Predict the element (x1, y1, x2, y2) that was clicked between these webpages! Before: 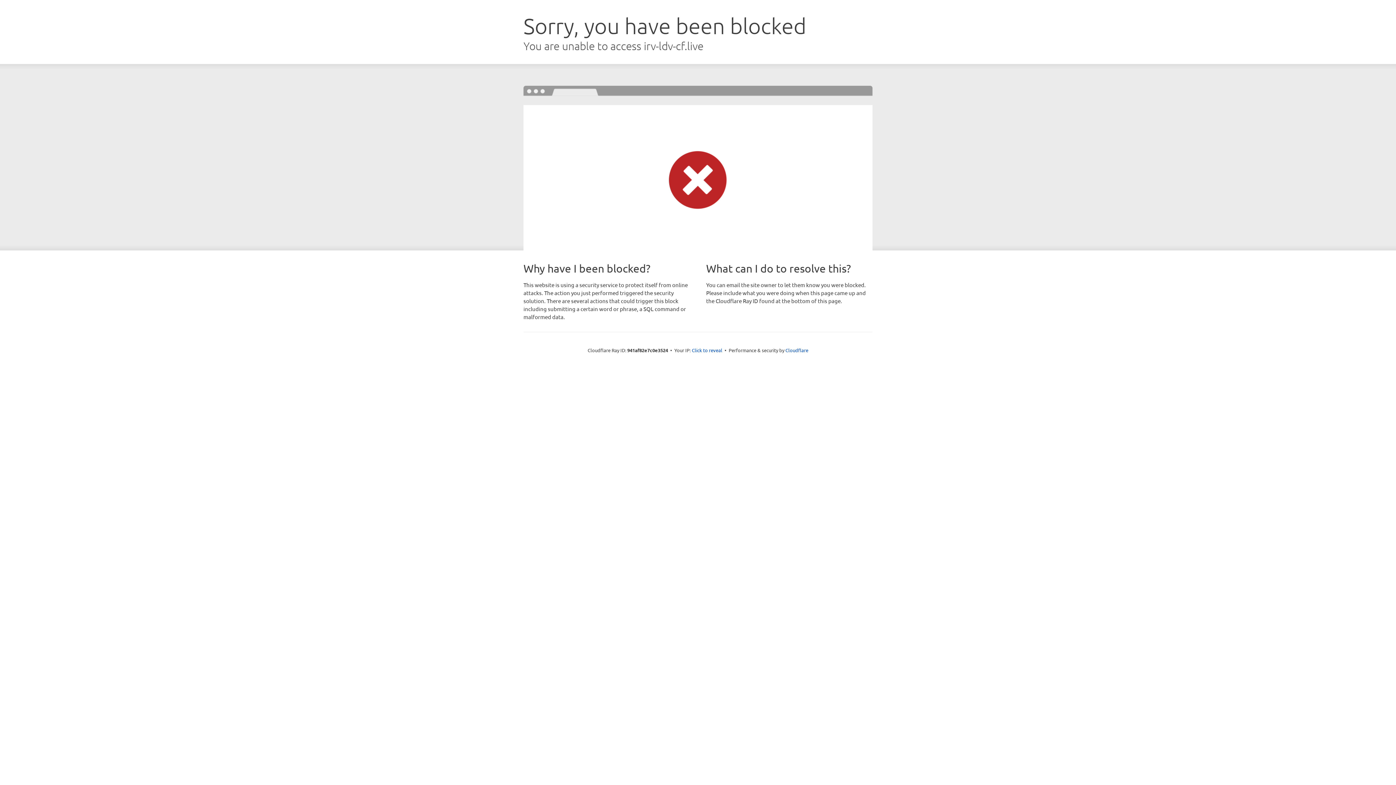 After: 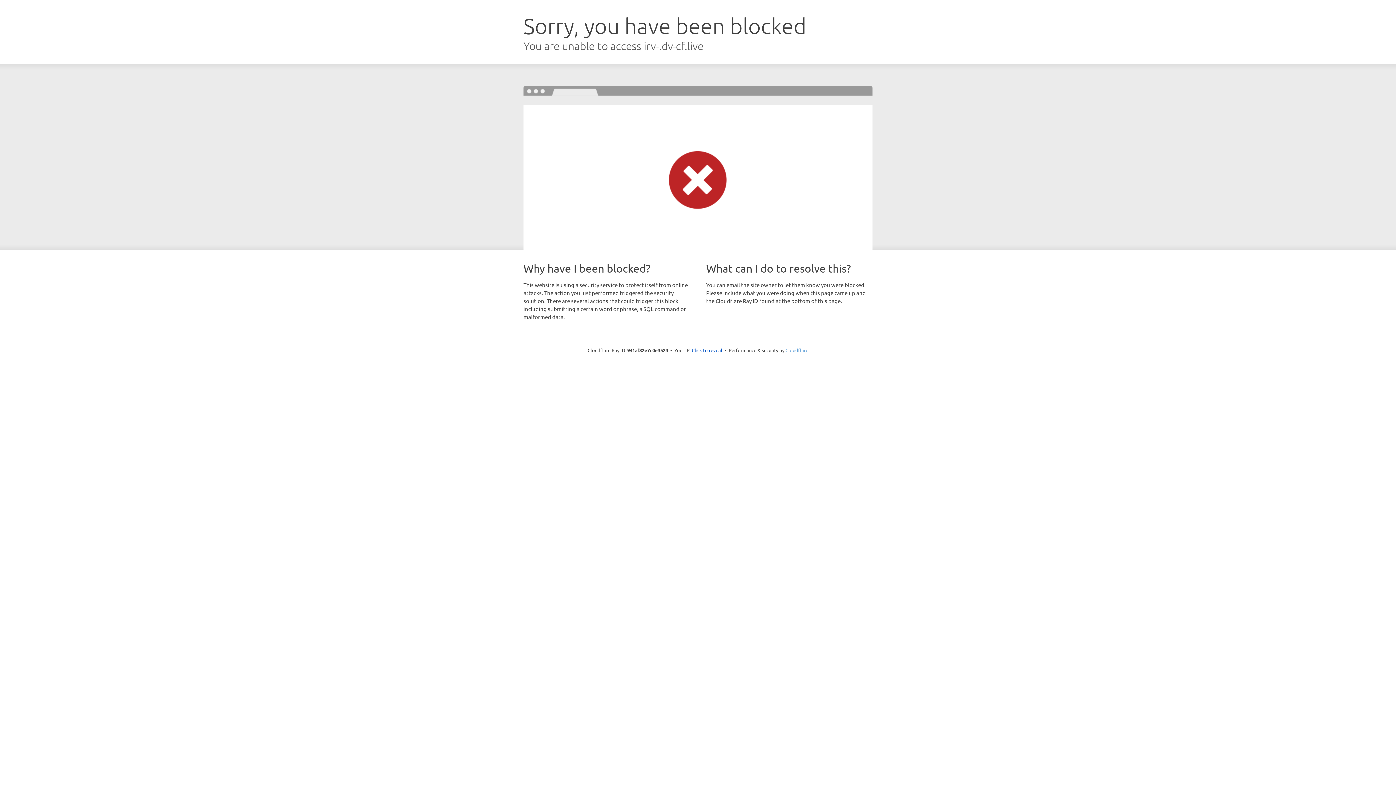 Action: label: Cloudflare bbox: (785, 347, 808, 353)